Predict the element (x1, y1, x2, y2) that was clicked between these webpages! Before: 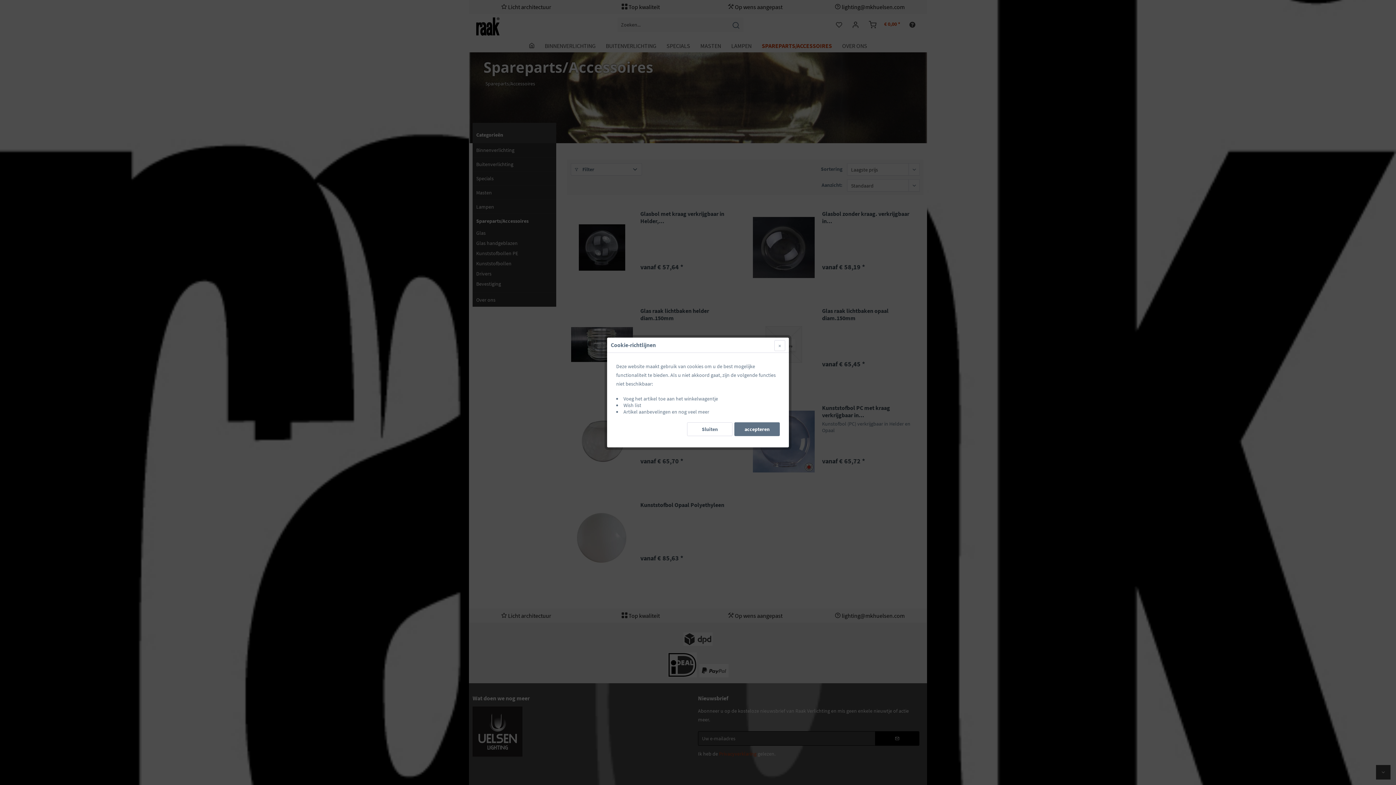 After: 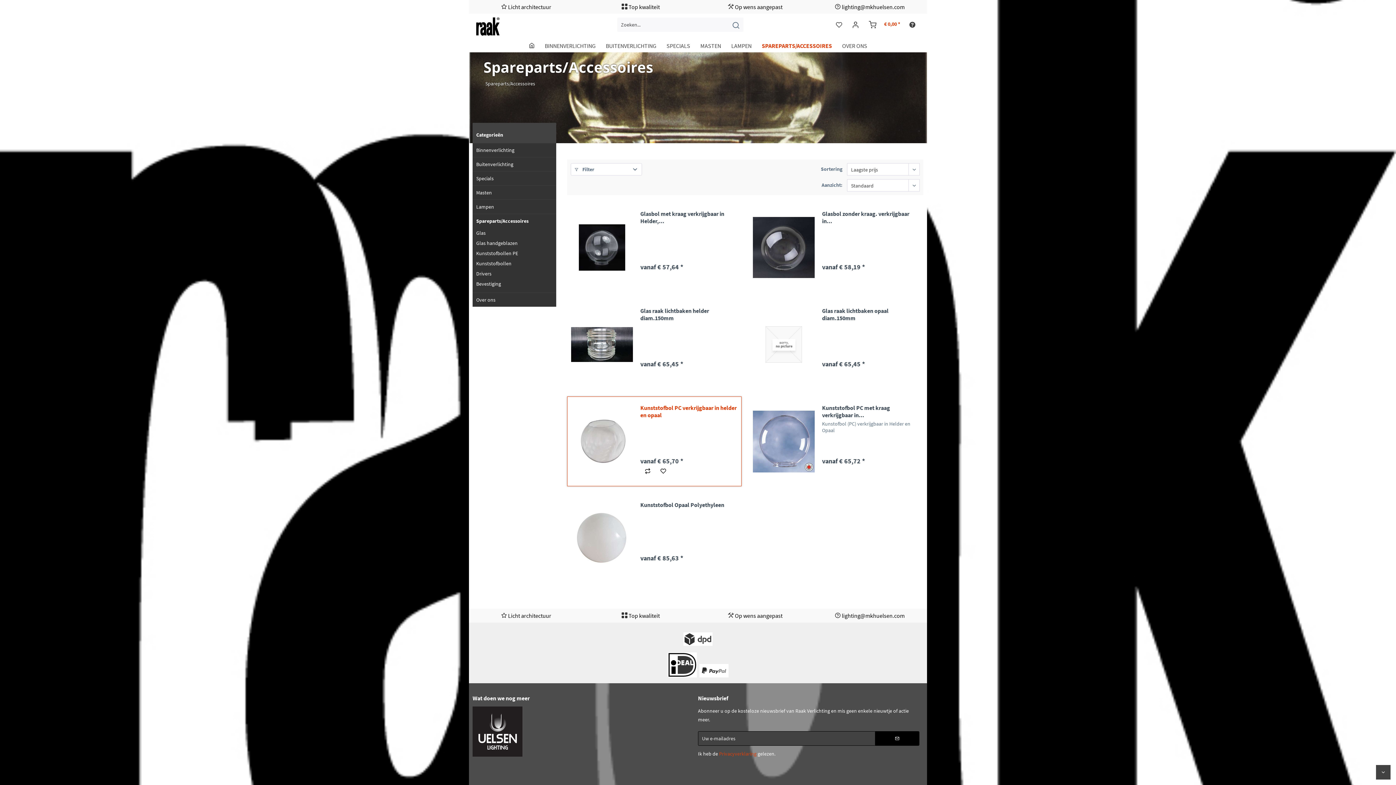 Action: bbox: (687, 422, 732, 436) label: Sluiten